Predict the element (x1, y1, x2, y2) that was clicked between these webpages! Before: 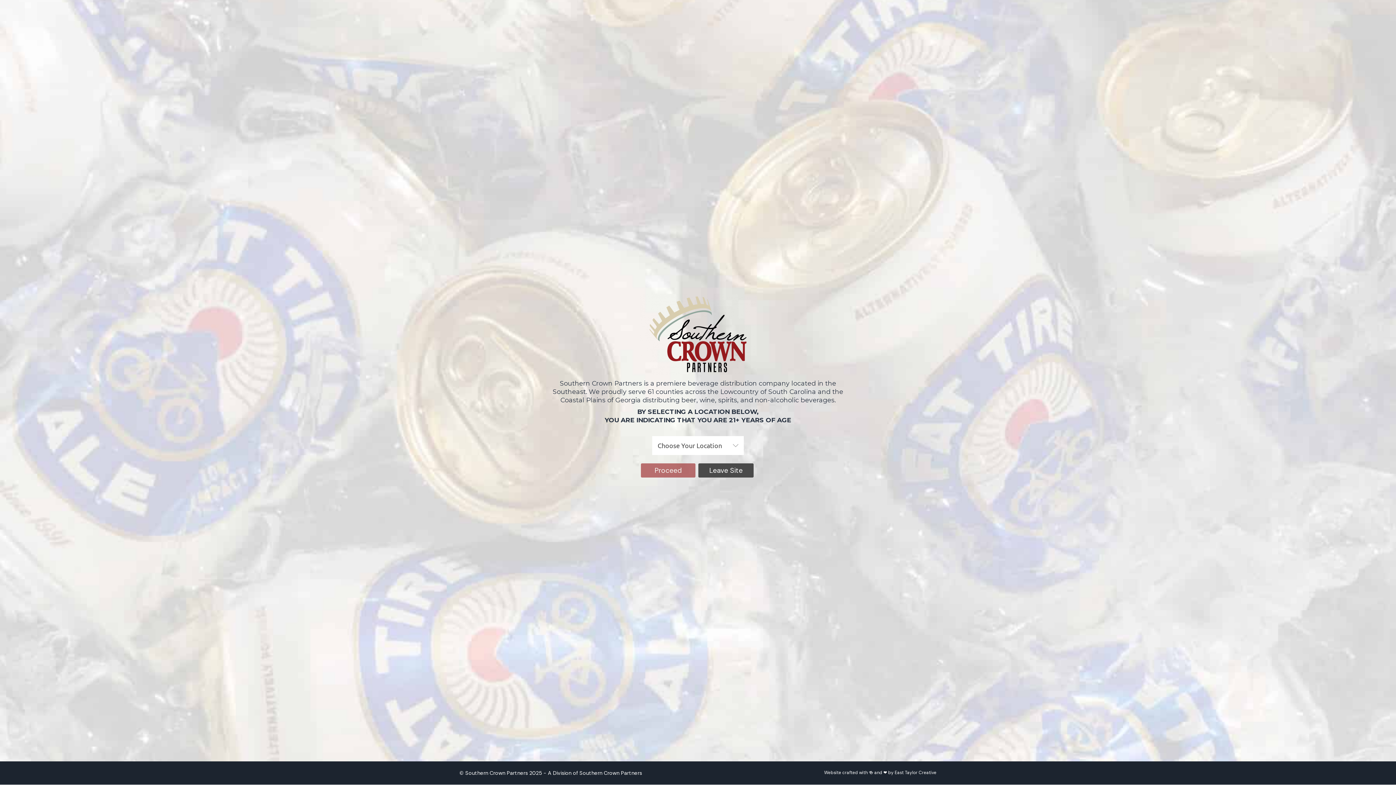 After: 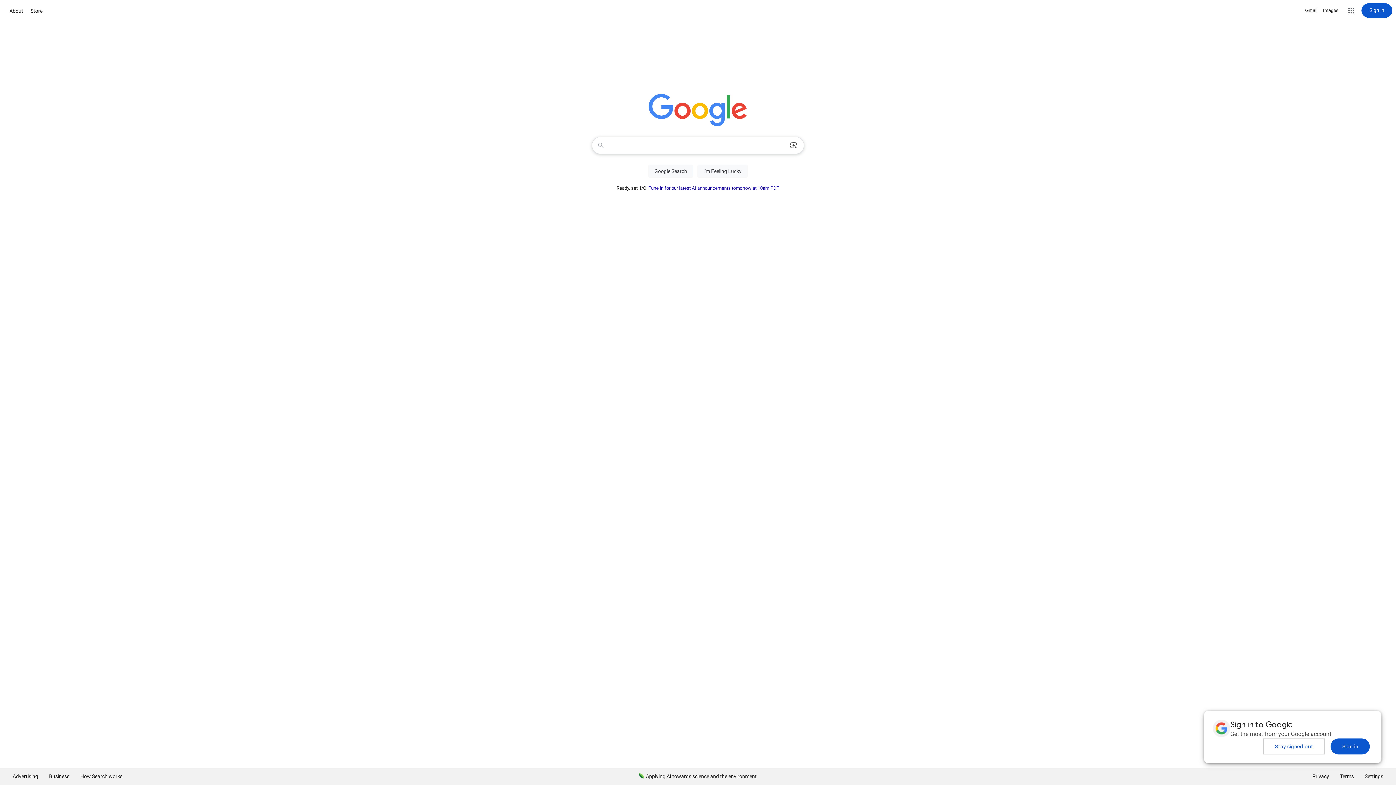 Action: bbox: (698, 463, 753, 477) label: Leave Site